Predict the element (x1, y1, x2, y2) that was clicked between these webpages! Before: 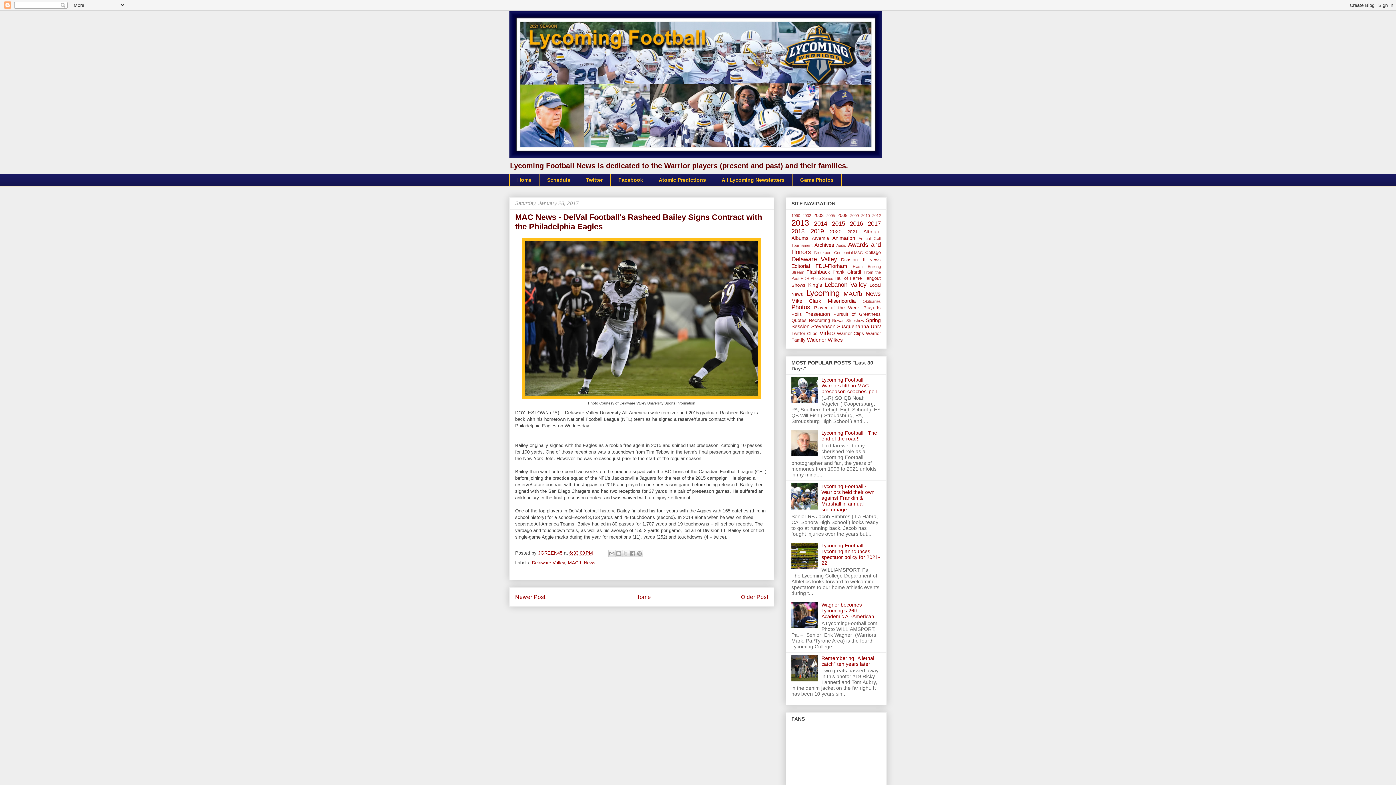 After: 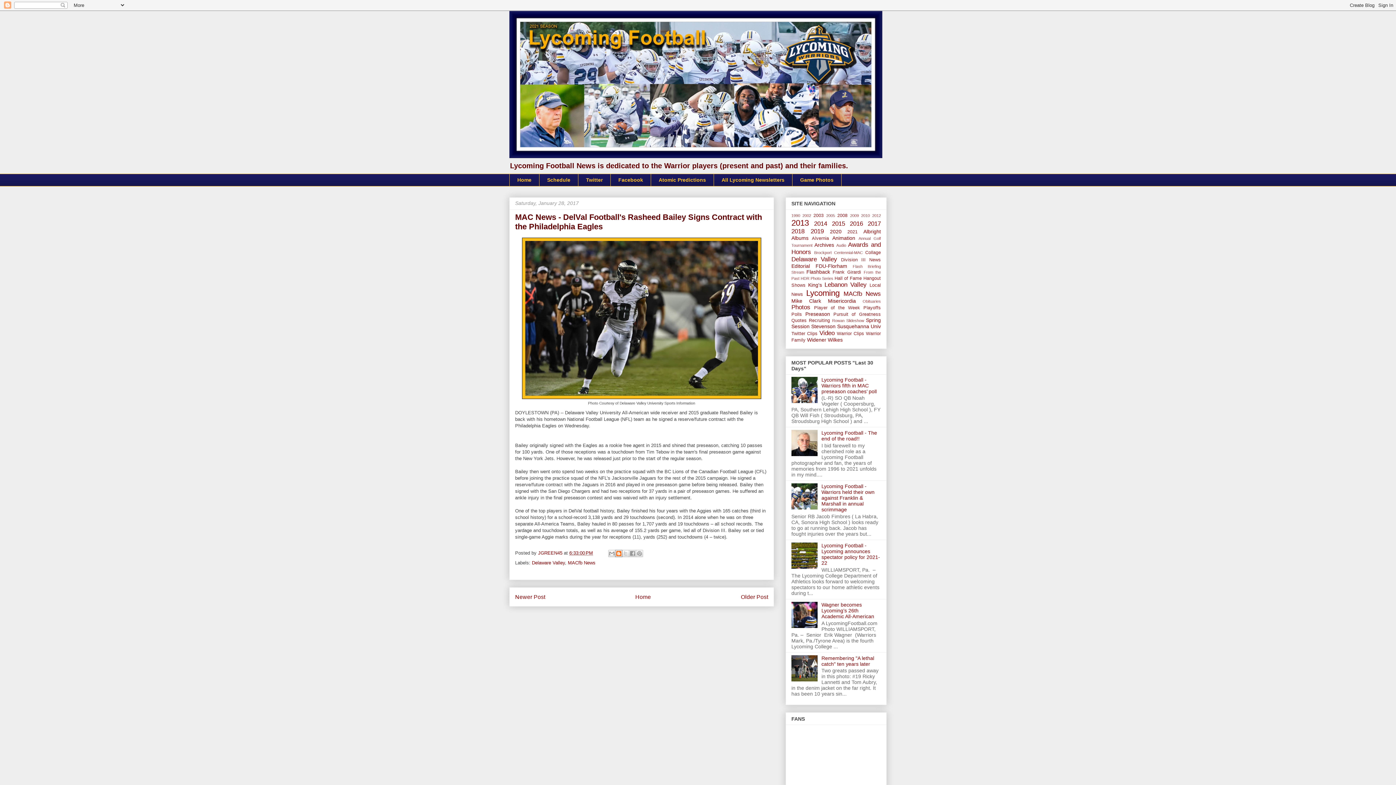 Action: bbox: (615, 550, 622, 557) label: BlogThis!